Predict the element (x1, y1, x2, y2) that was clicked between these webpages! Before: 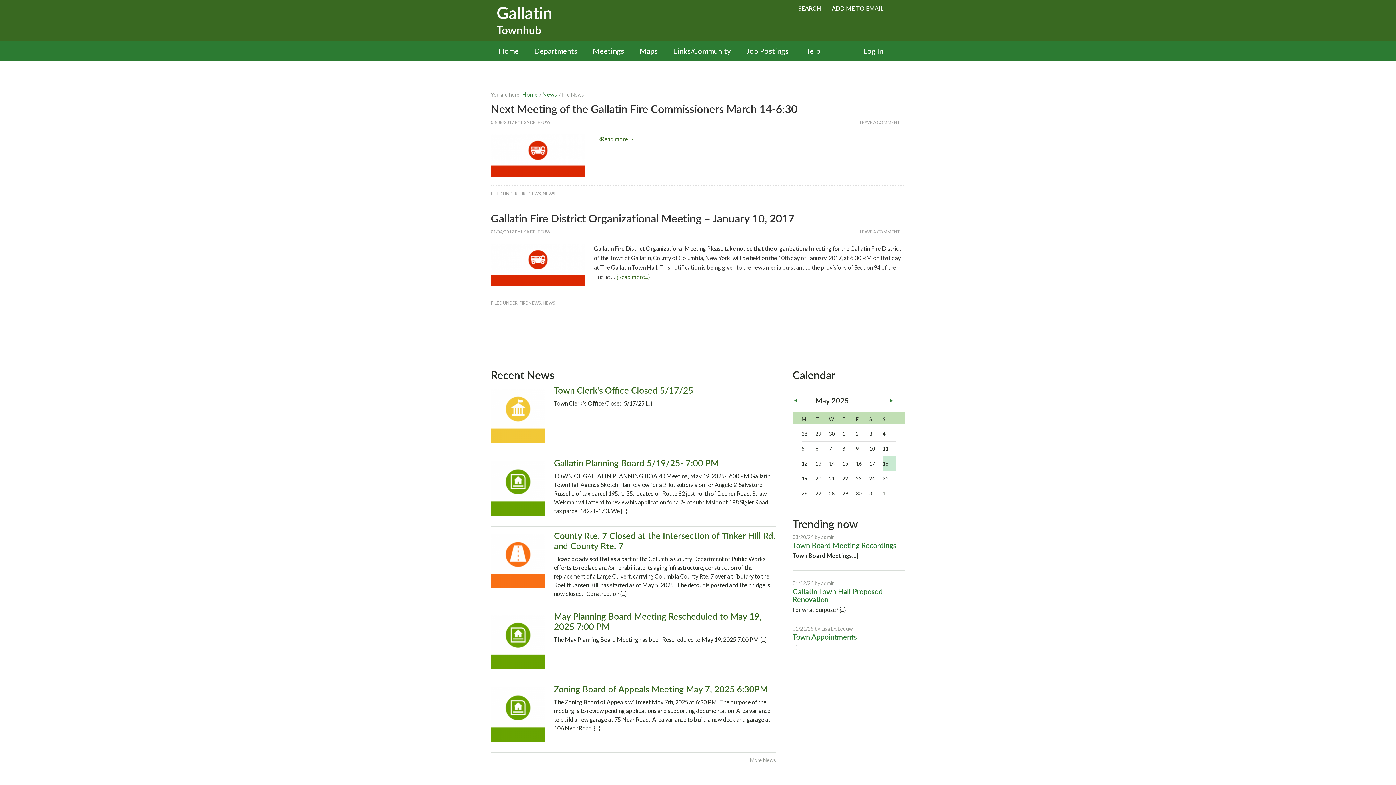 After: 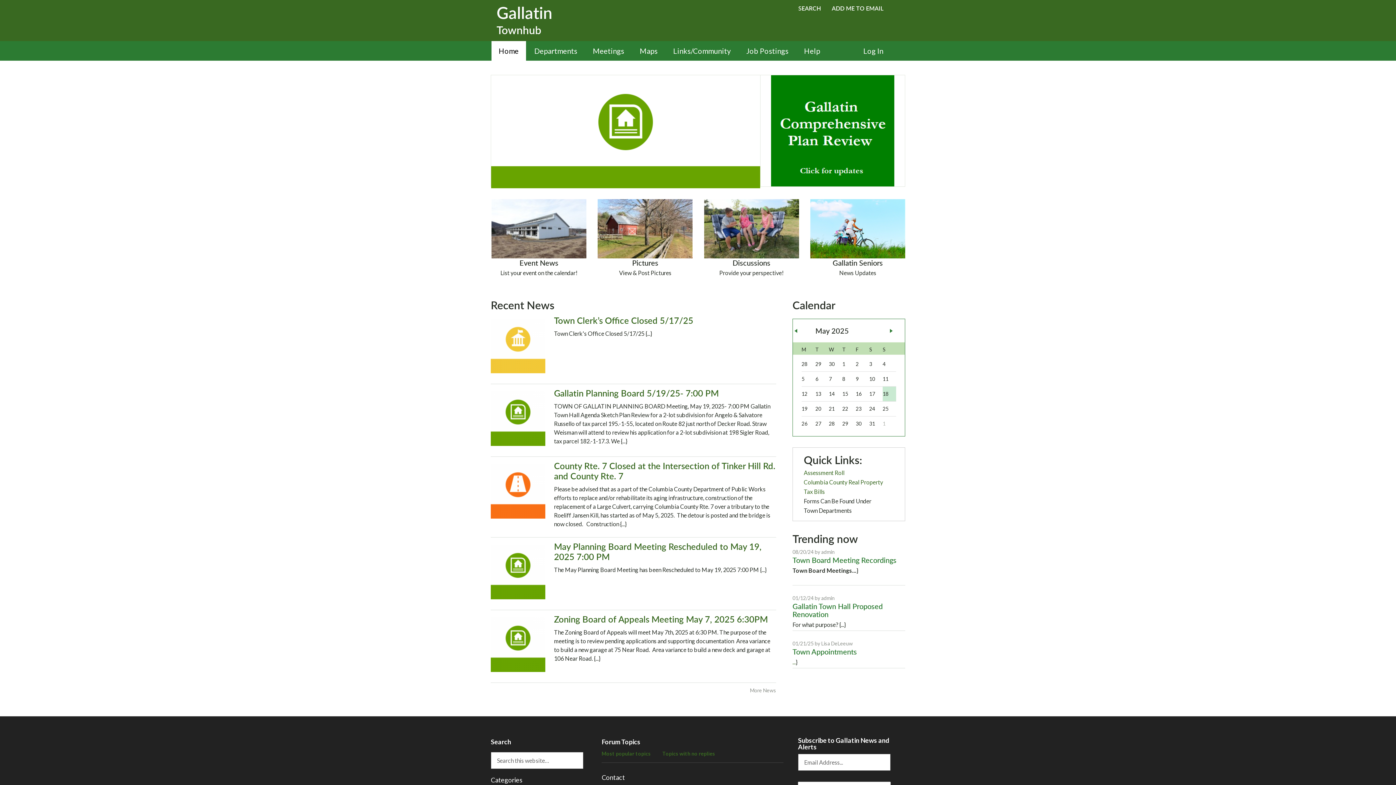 Action: bbox: (491, 41, 526, 60) label: Home